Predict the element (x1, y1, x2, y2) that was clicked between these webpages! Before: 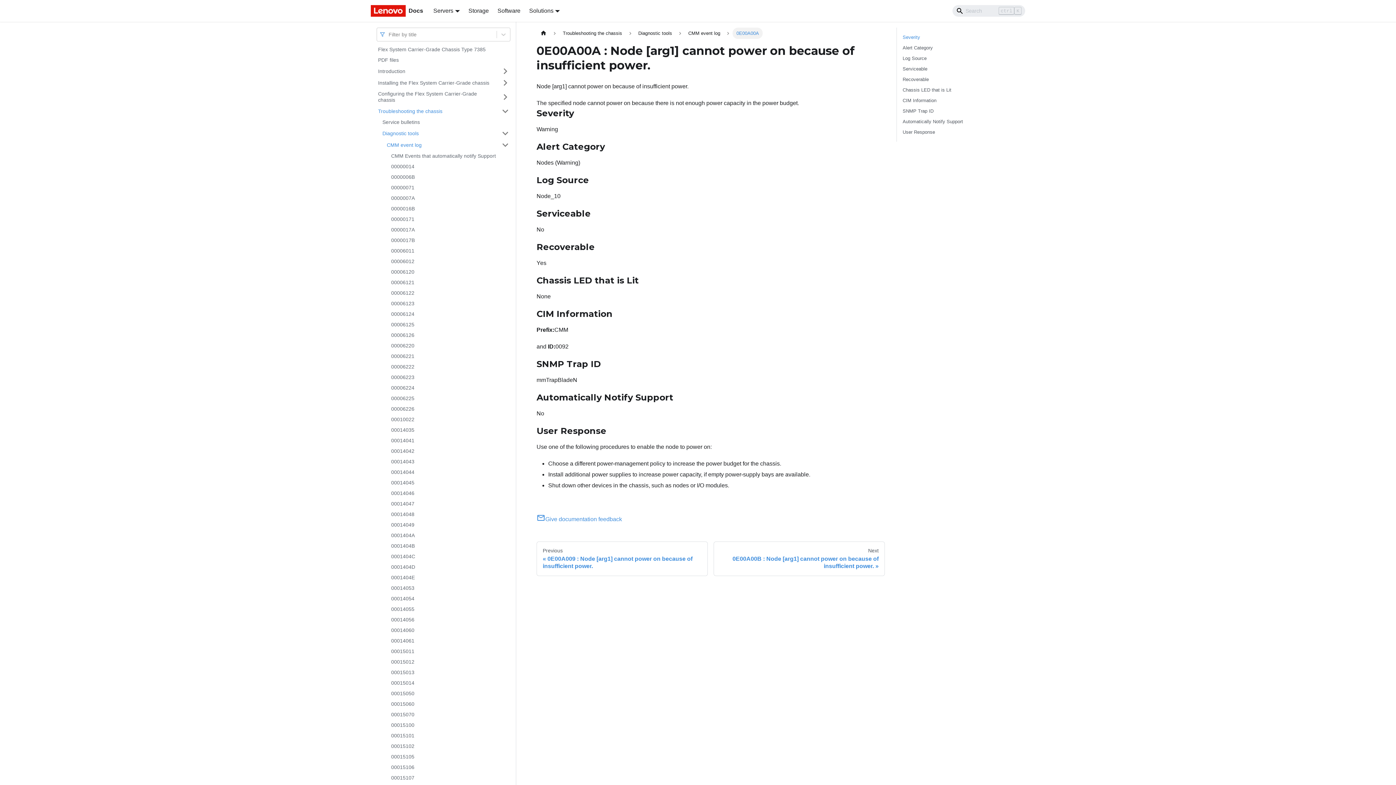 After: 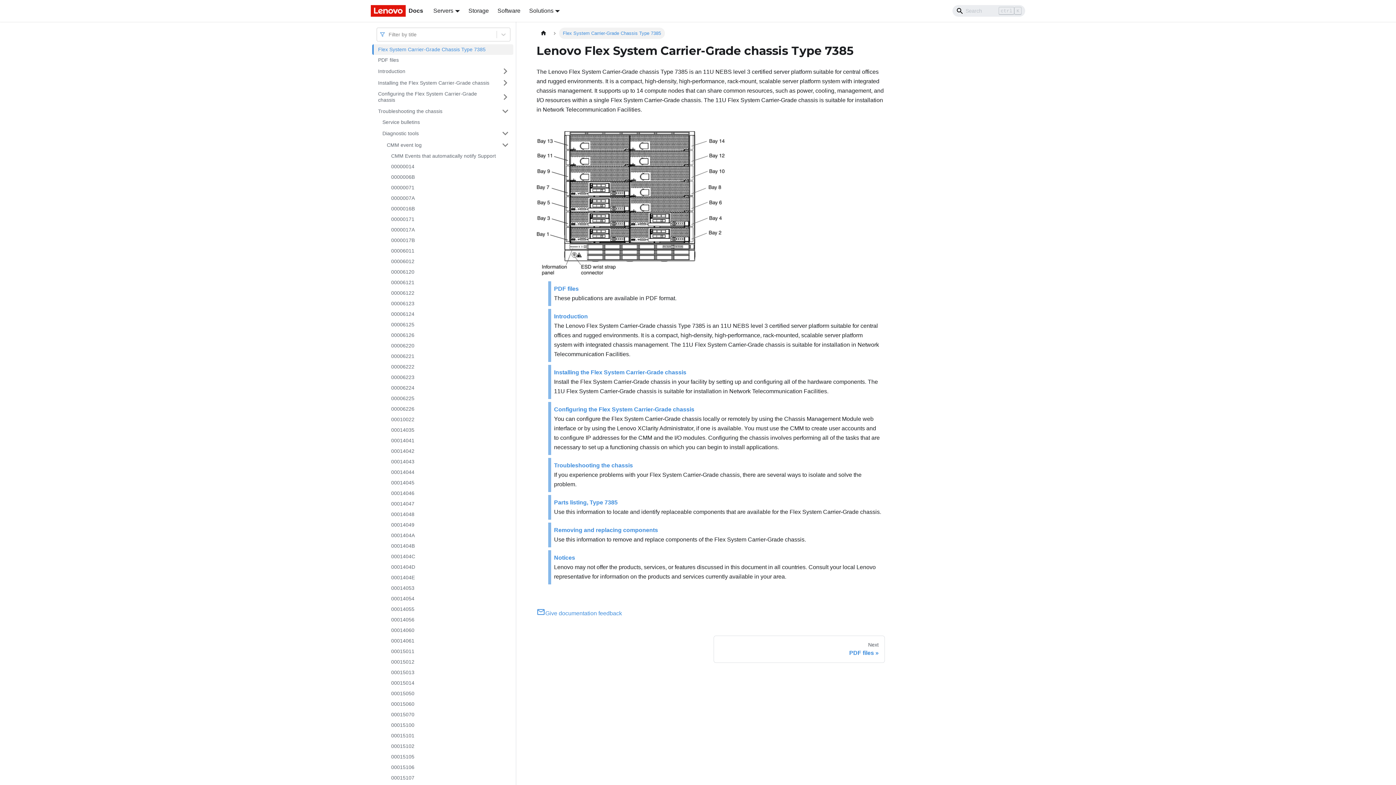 Action: bbox: (373, 44, 513, 54) label: Flex System Carrier-Grade Chassis Type 7385